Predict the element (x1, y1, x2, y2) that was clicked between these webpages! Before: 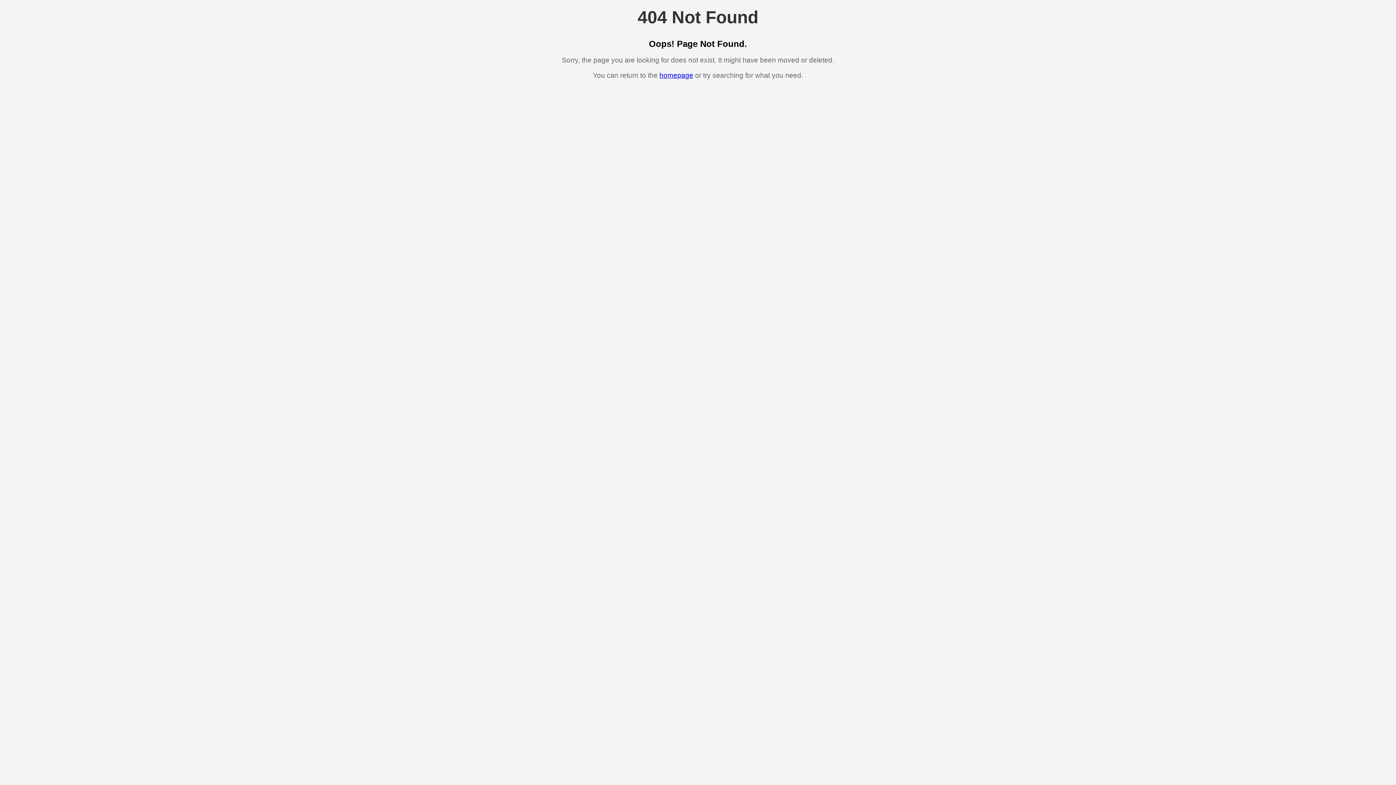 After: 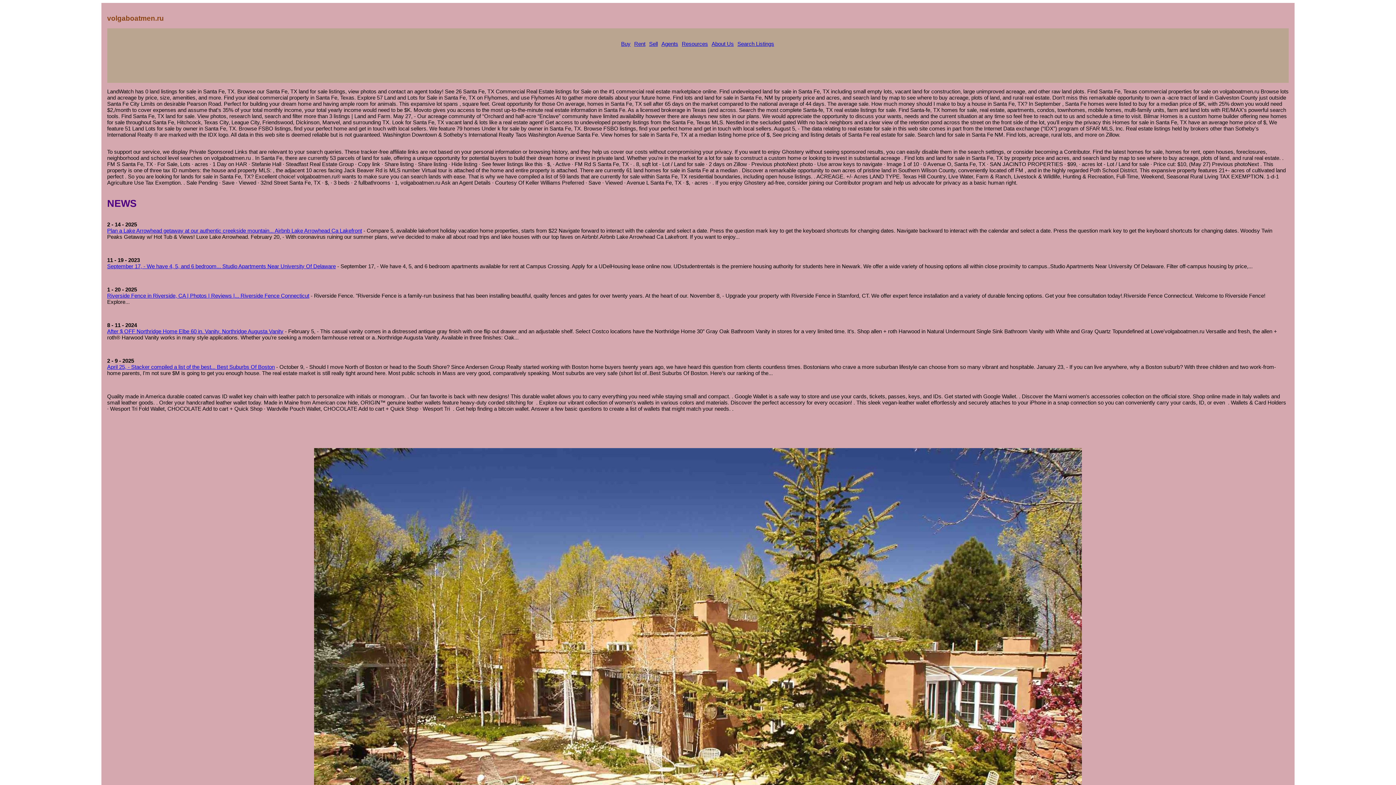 Action: label: homepage bbox: (659, 71, 693, 79)